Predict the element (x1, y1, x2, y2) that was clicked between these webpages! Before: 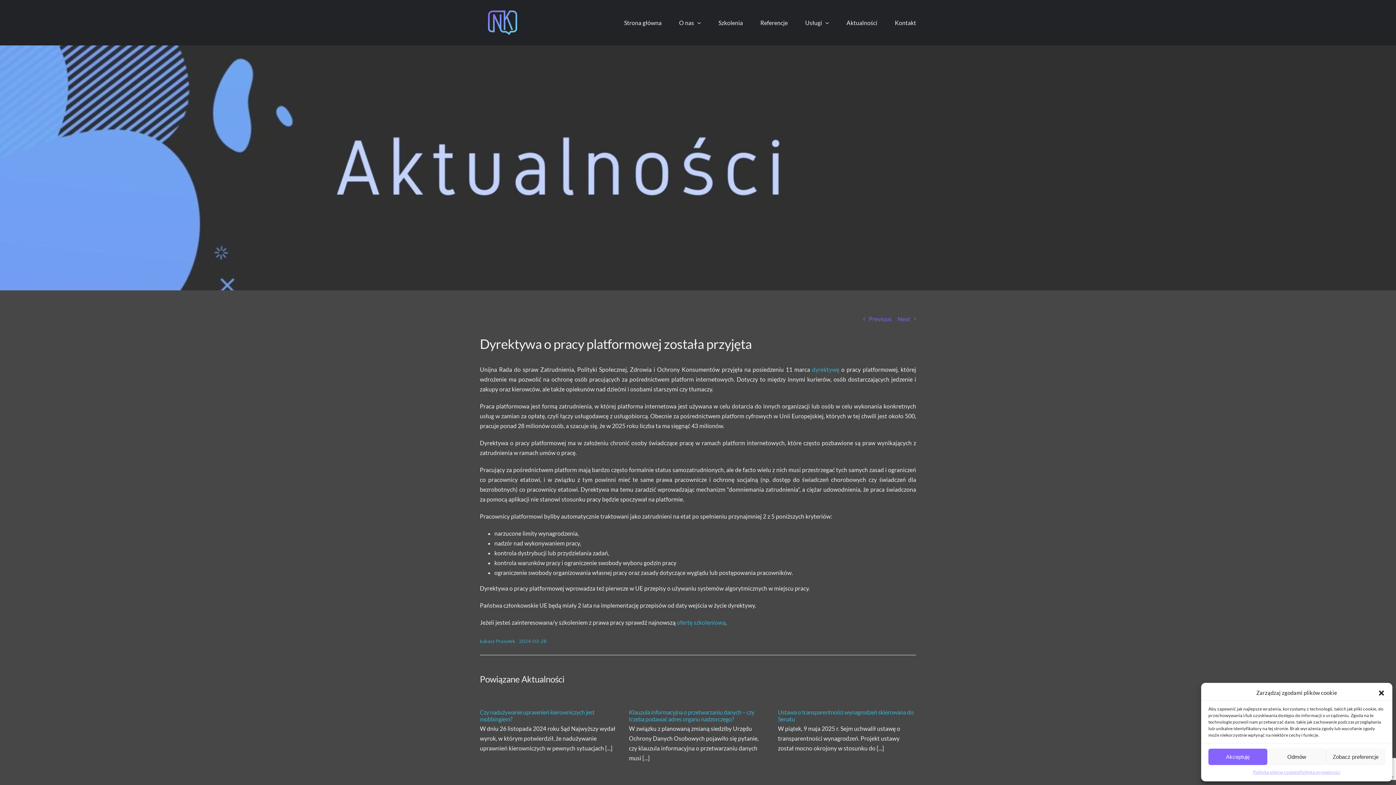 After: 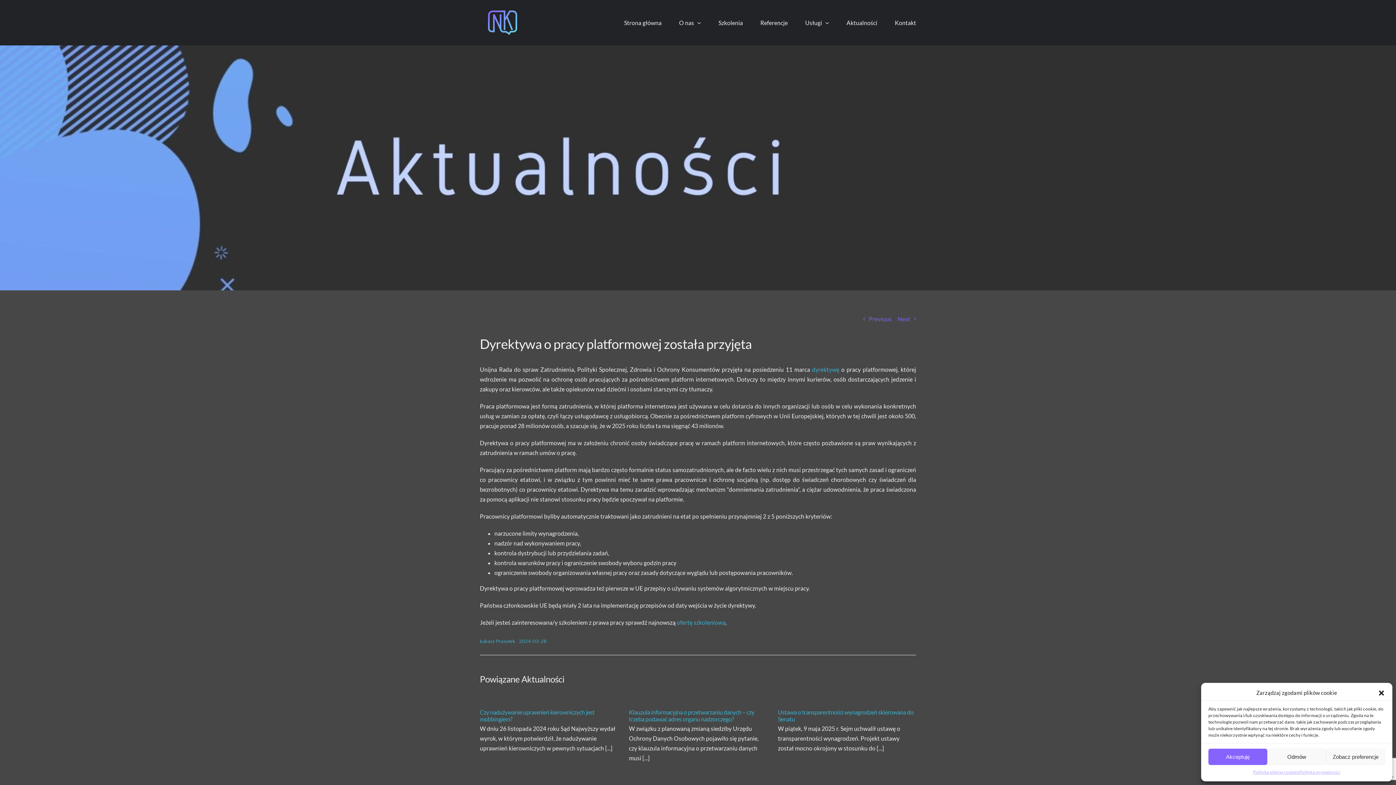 Action: bbox: (698, 45, 1396, 276)